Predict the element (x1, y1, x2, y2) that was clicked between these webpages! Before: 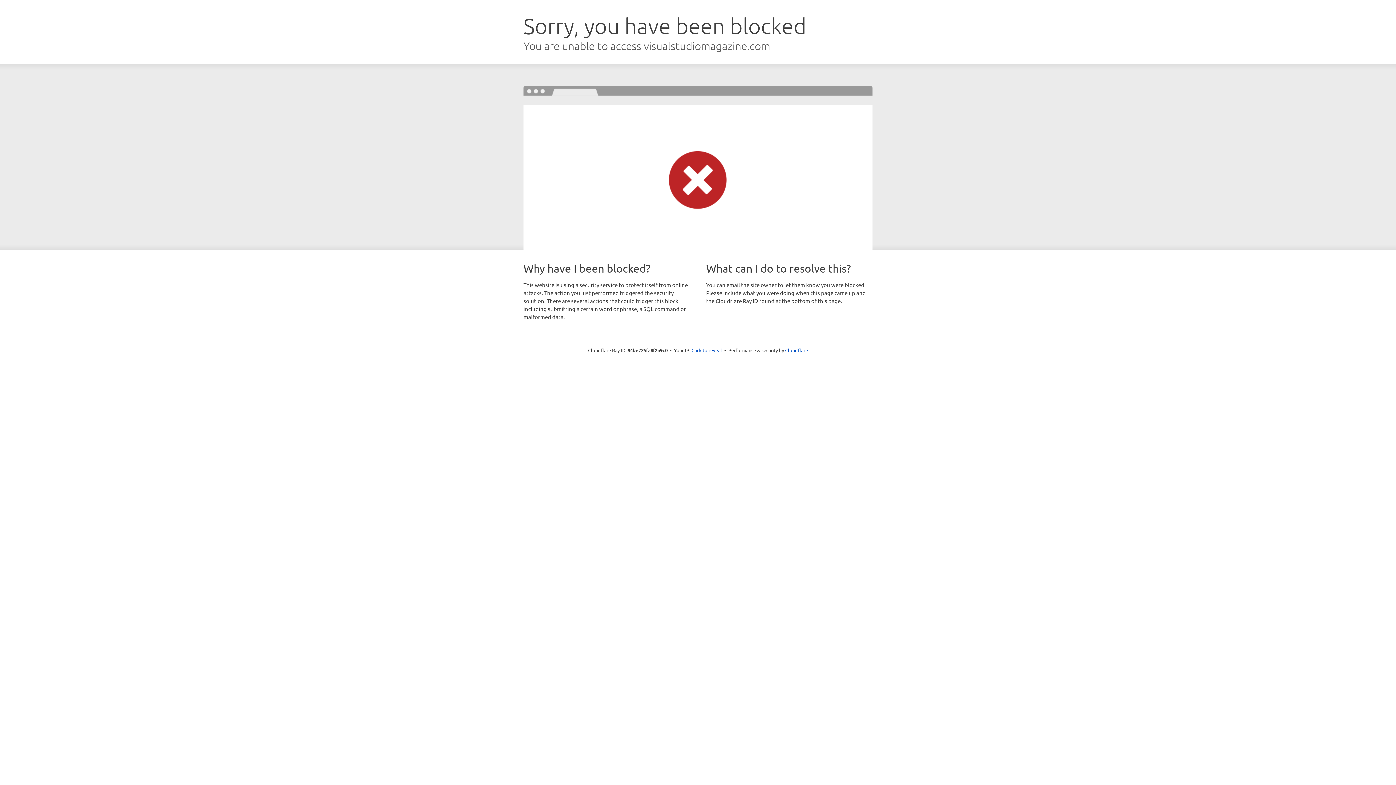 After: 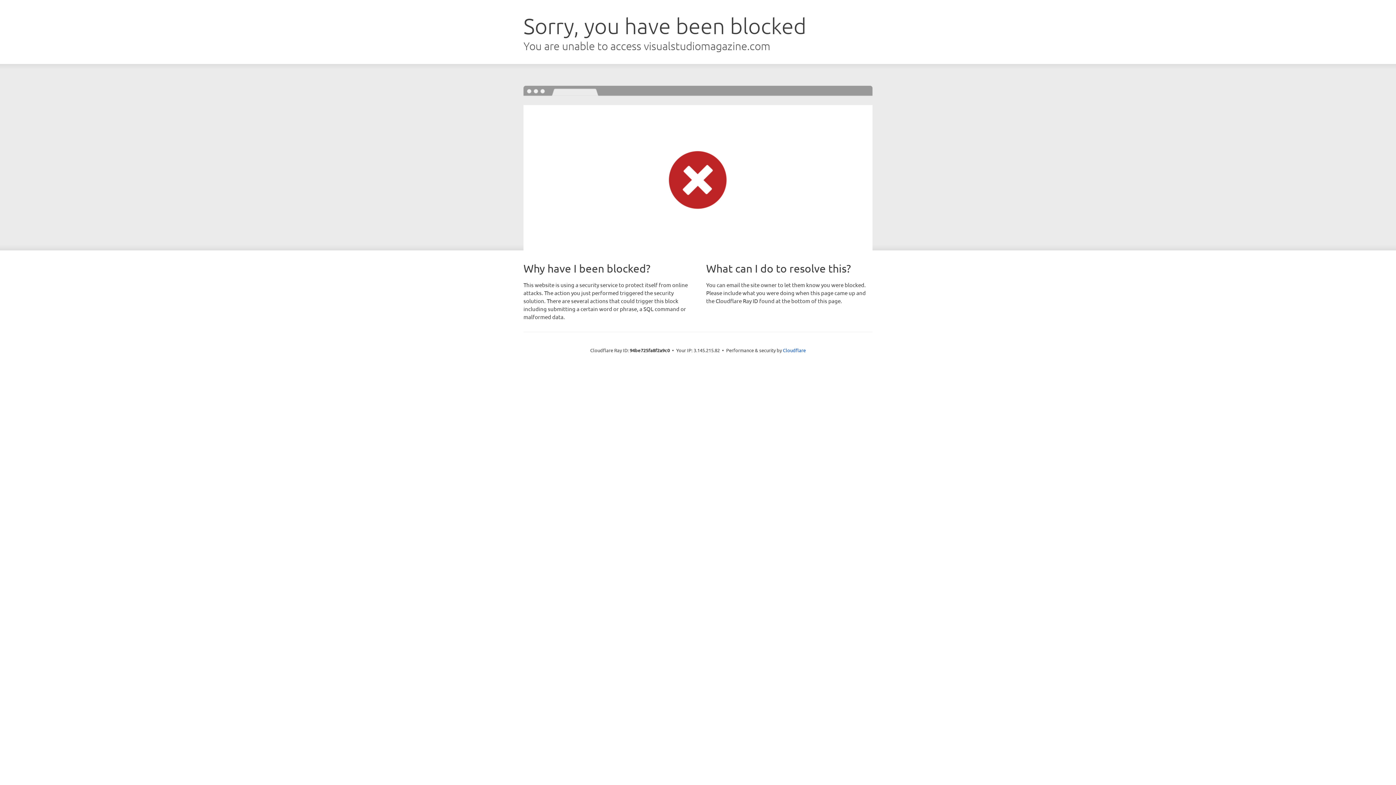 Action: label: Click to reveal bbox: (691, 346, 722, 353)